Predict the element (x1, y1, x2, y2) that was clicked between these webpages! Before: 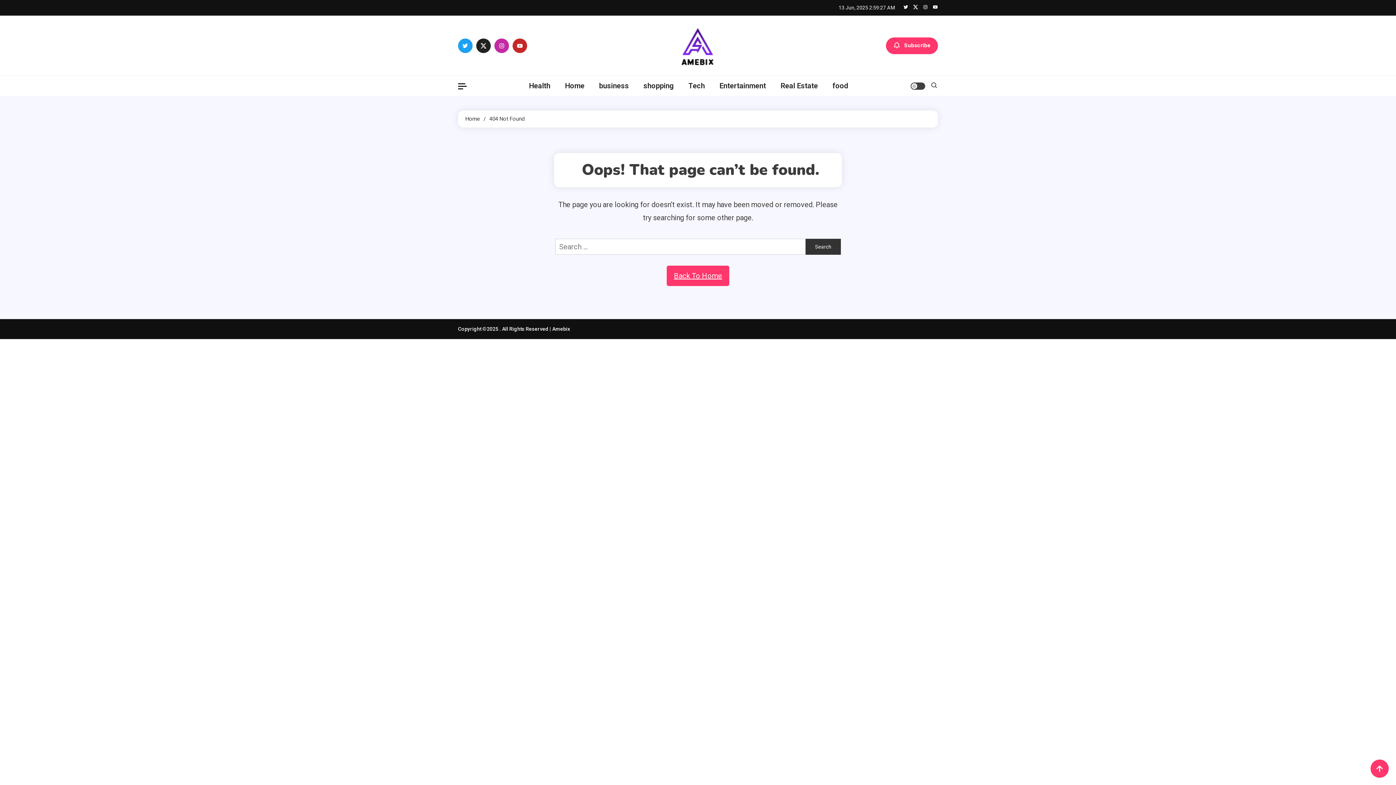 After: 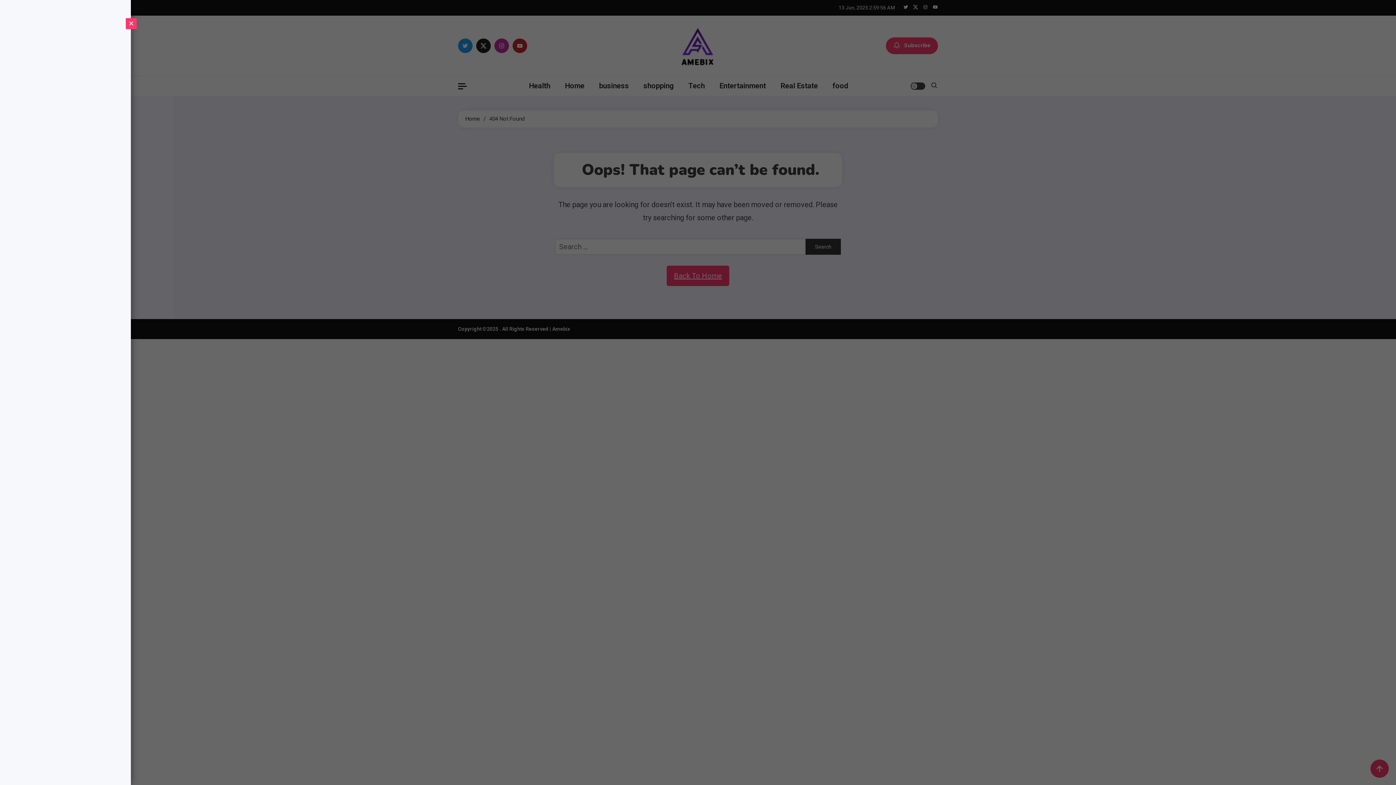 Action: bbox: (458, 83, 466, 89)